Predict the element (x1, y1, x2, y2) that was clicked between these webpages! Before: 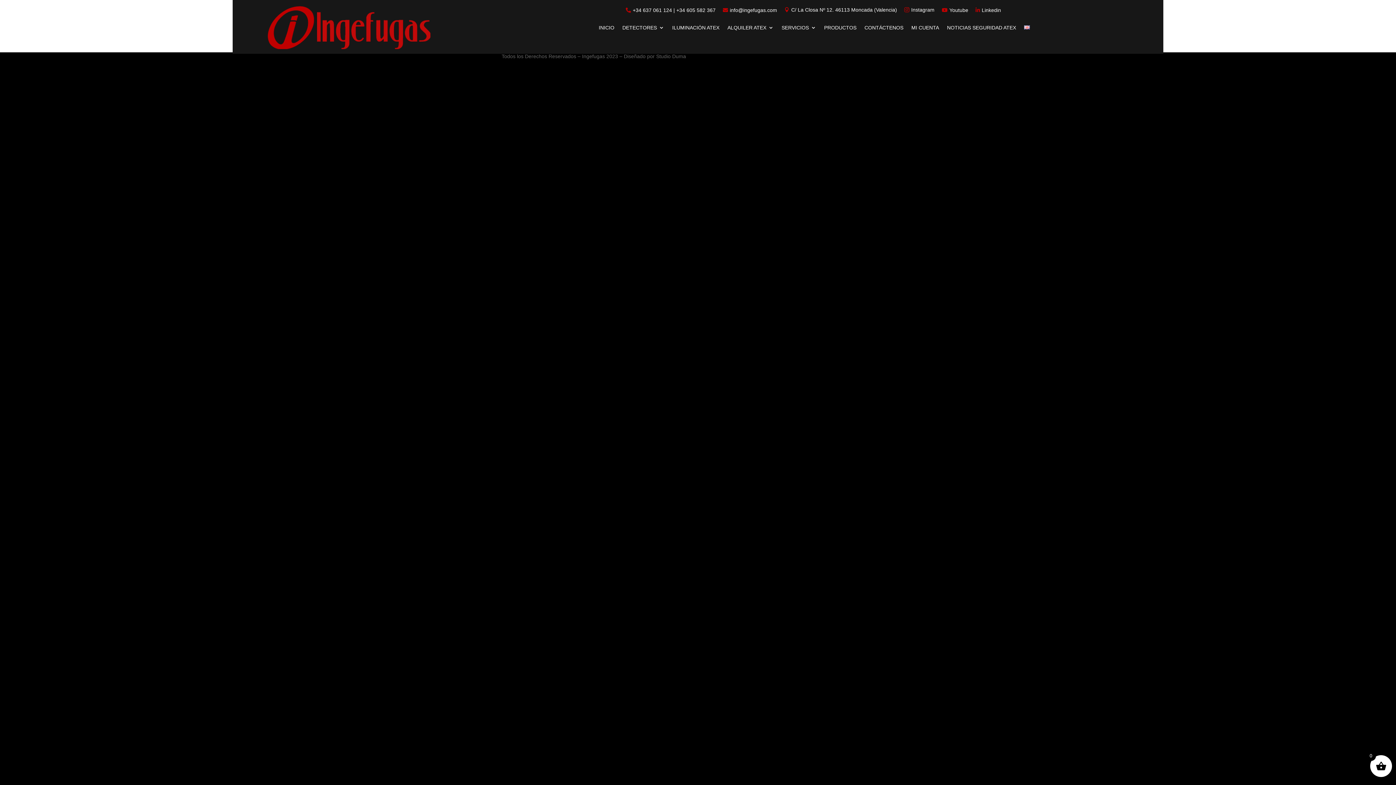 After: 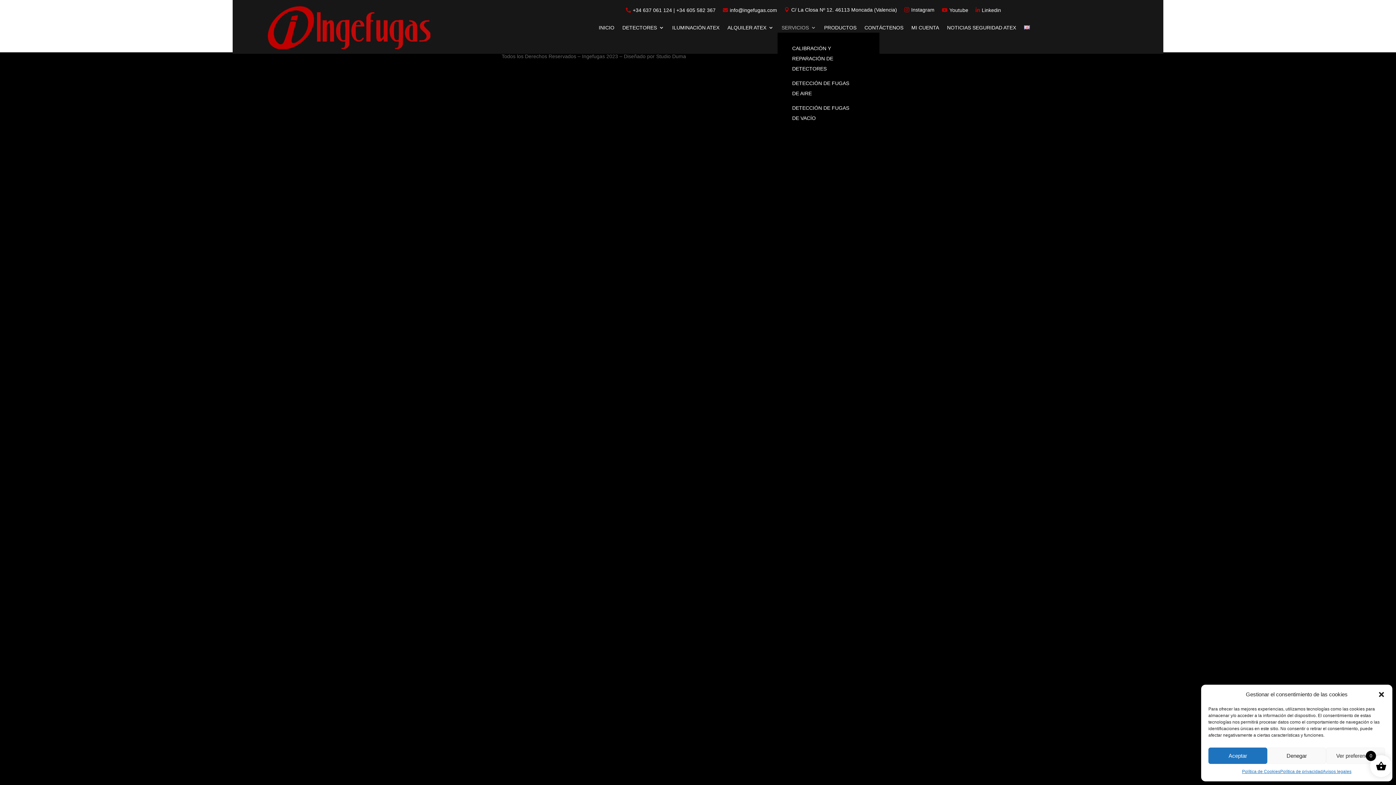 Action: label: SERVICIOS bbox: (781, 25, 816, 33)